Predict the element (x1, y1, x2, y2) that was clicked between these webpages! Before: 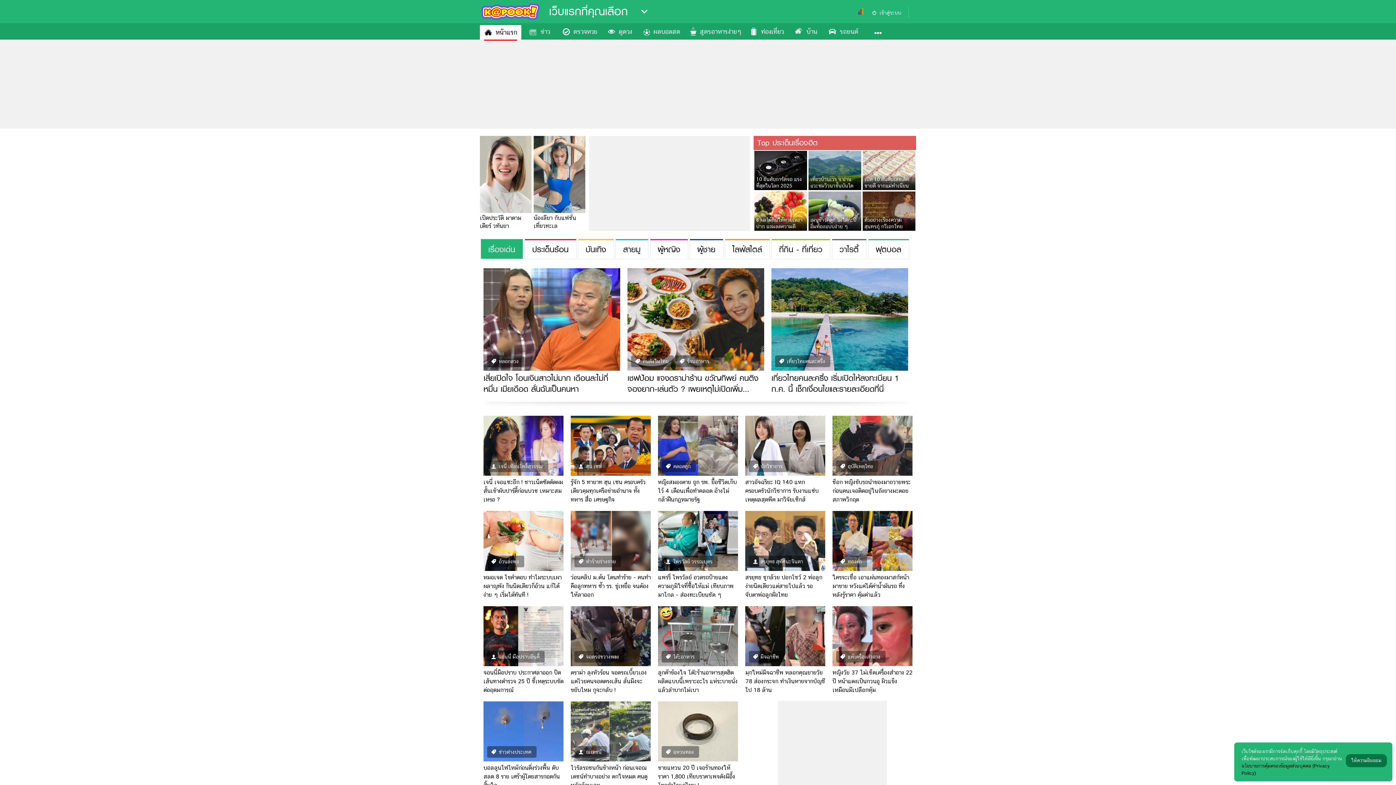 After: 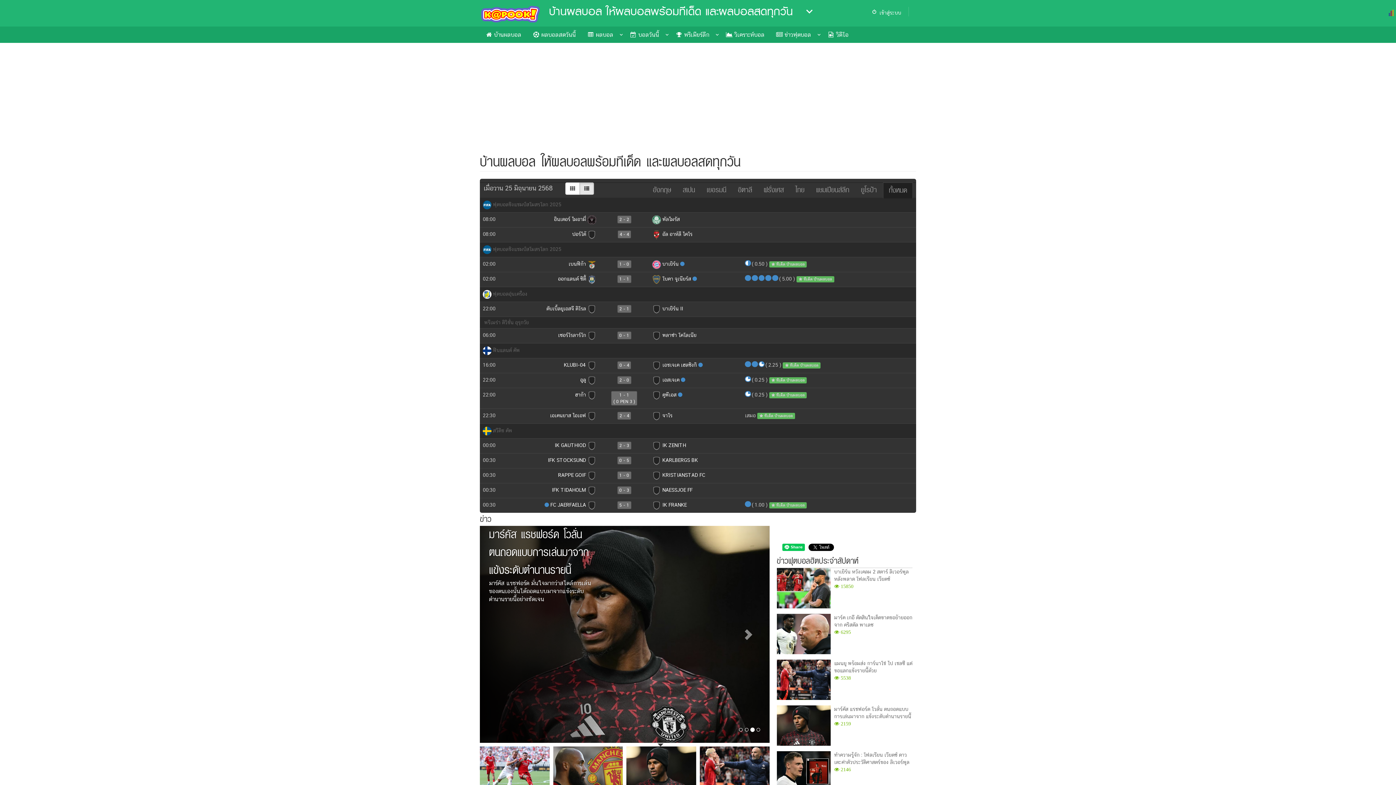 Action: bbox: (637, 24, 684, 39) label: ผลบอลสด